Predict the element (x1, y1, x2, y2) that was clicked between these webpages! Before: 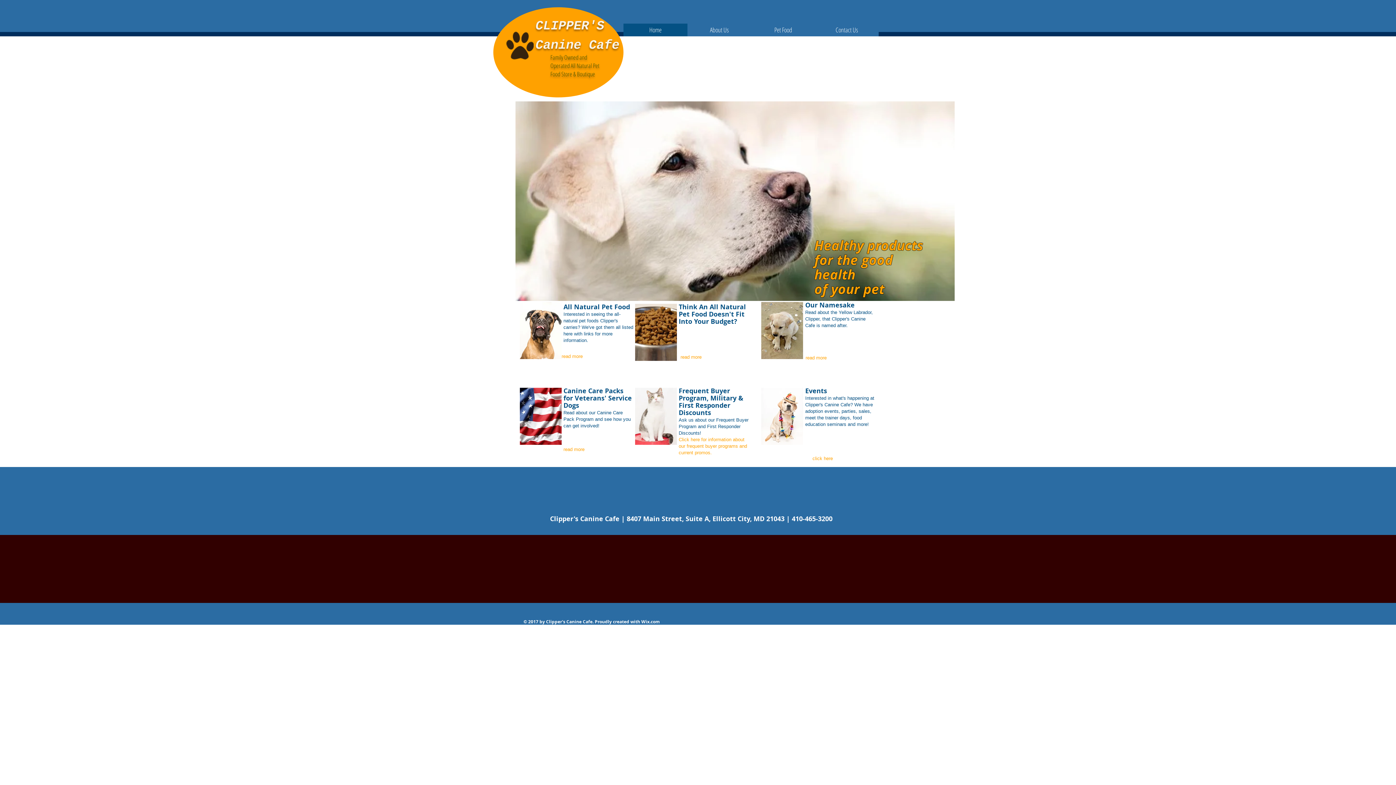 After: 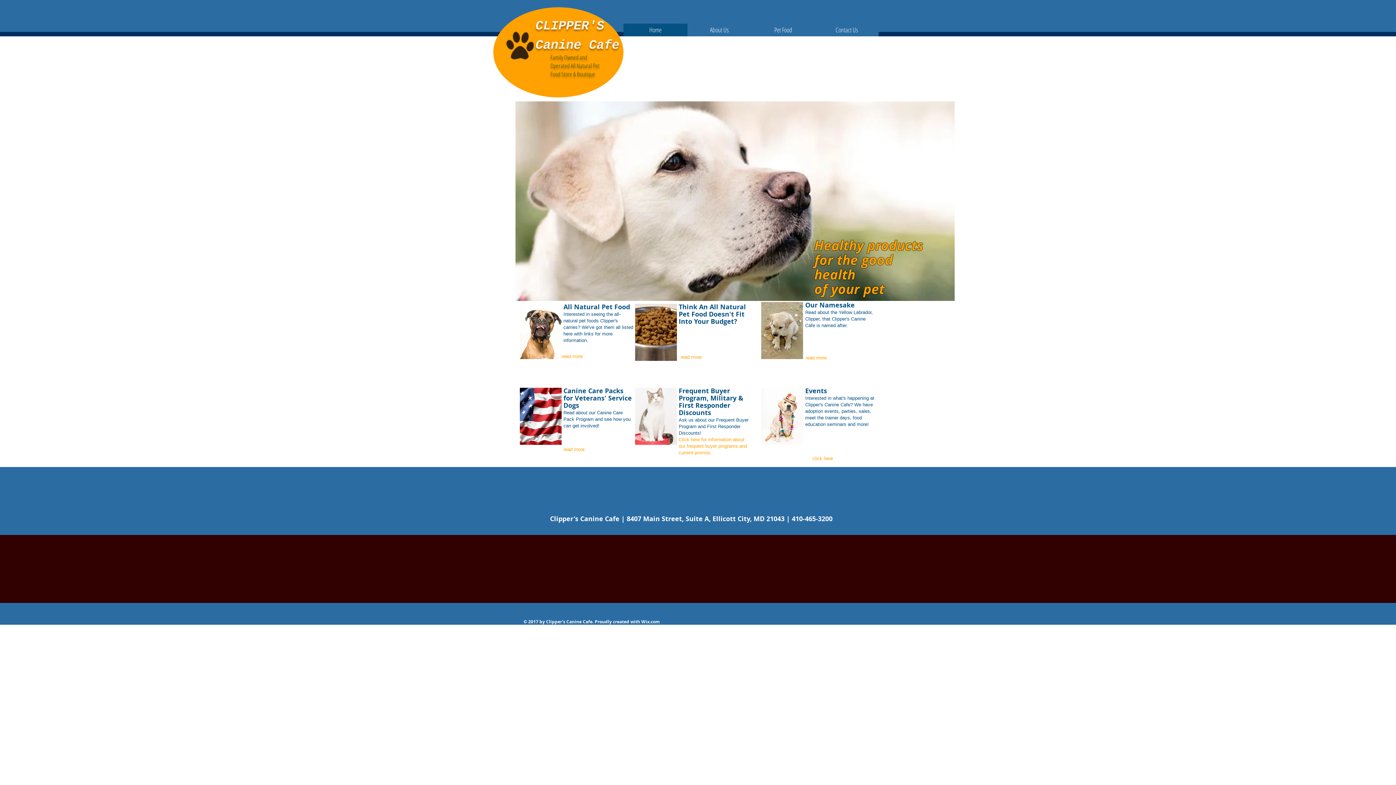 Action: bbox: (703, 588, 729, 596)